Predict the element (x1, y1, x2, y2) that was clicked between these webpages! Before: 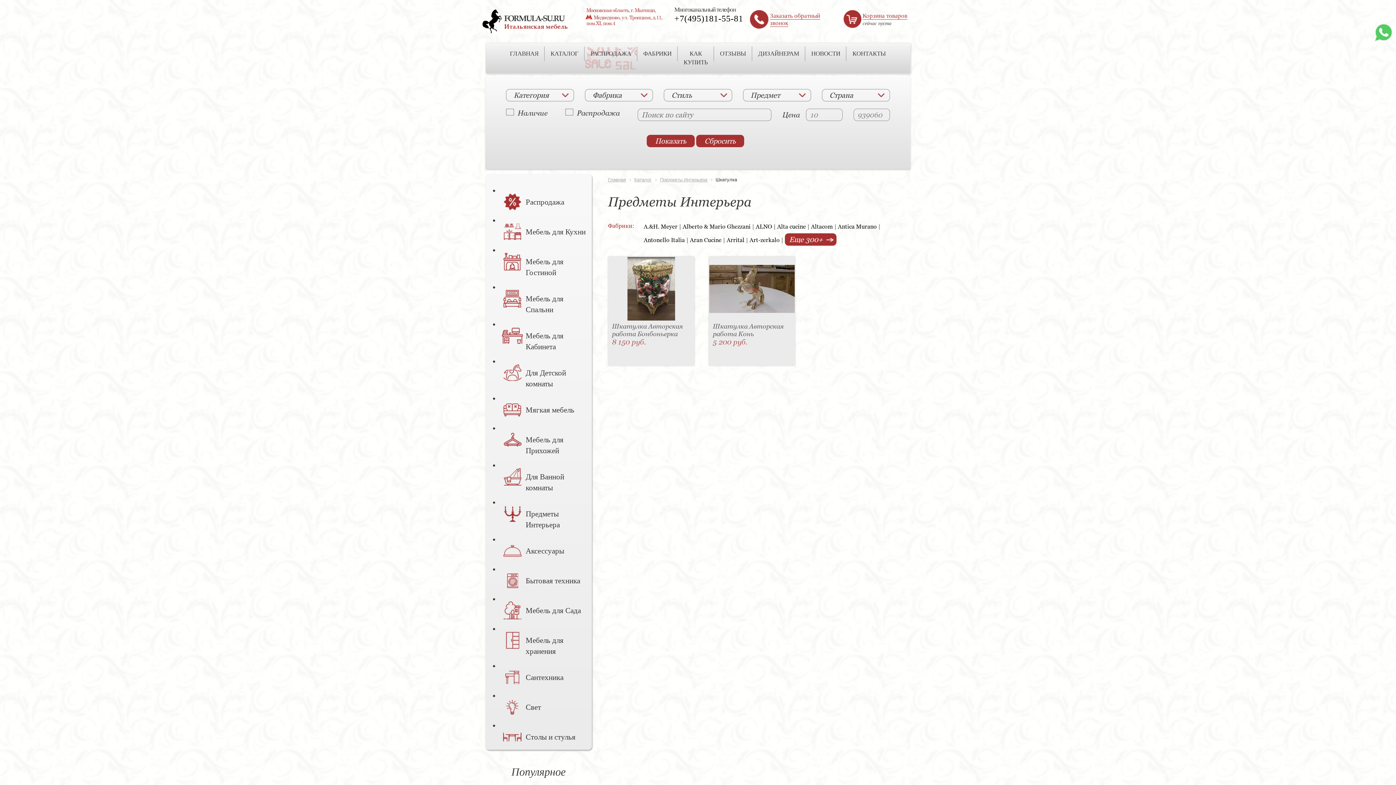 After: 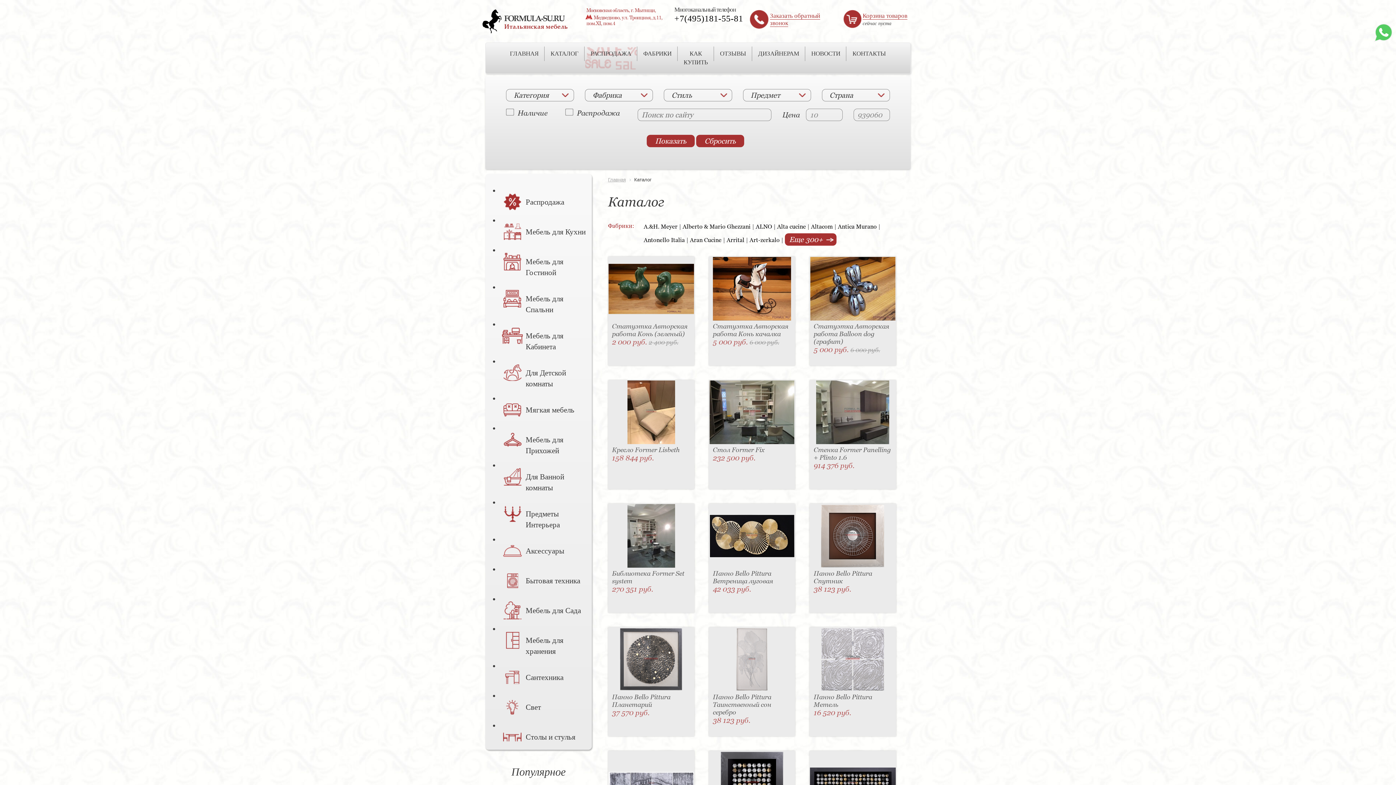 Action: label: КАТАЛОГ bbox: (544, 42, 584, 64)